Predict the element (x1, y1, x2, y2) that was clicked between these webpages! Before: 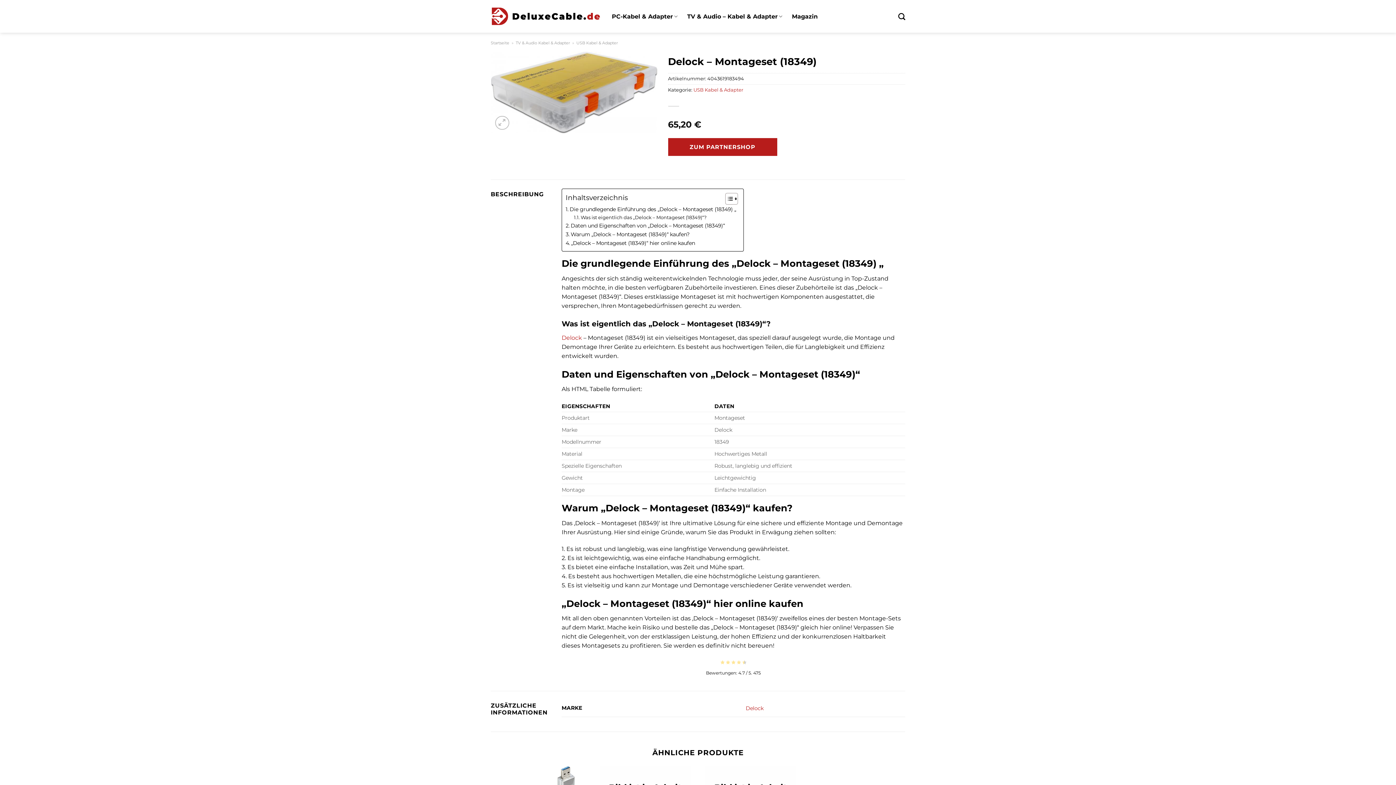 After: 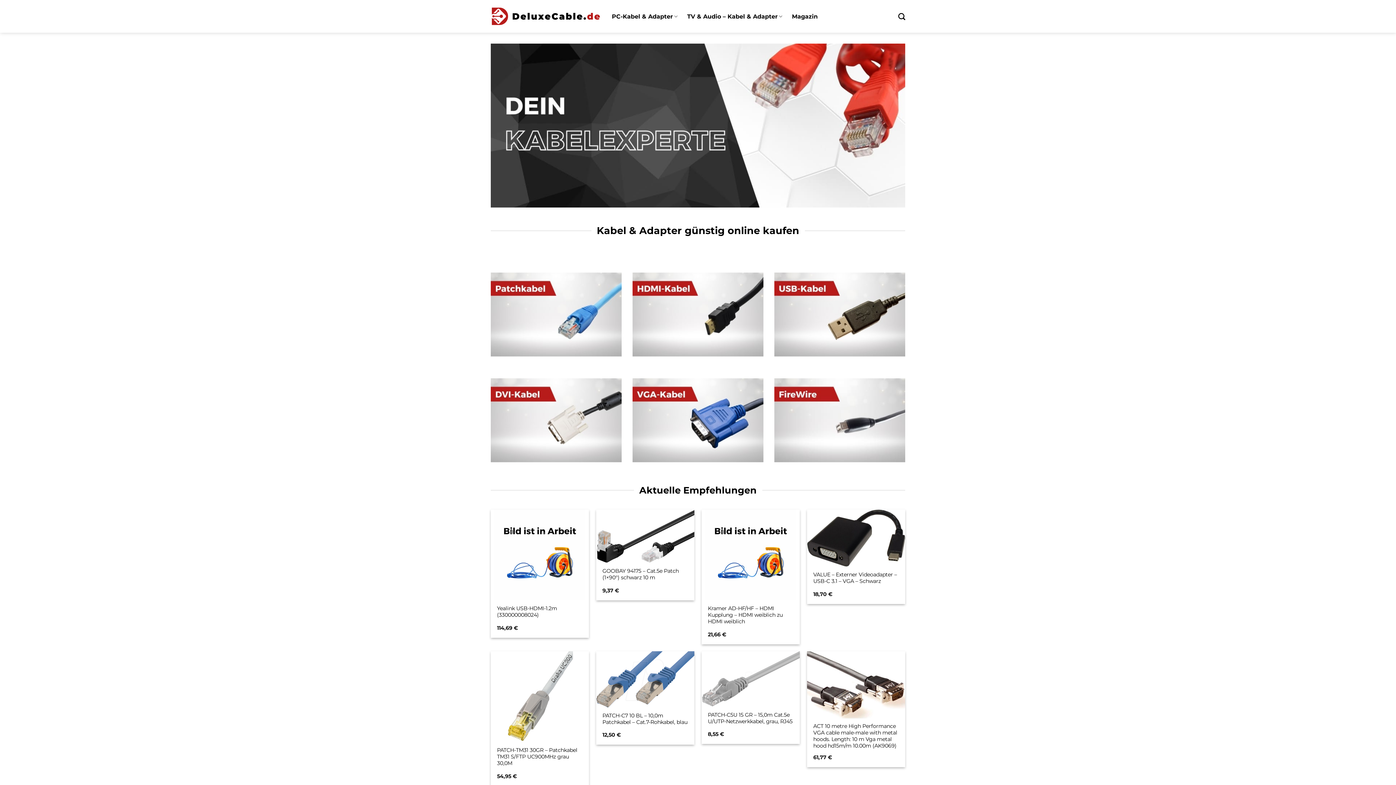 Action: label: Startseite bbox: (490, 40, 509, 45)